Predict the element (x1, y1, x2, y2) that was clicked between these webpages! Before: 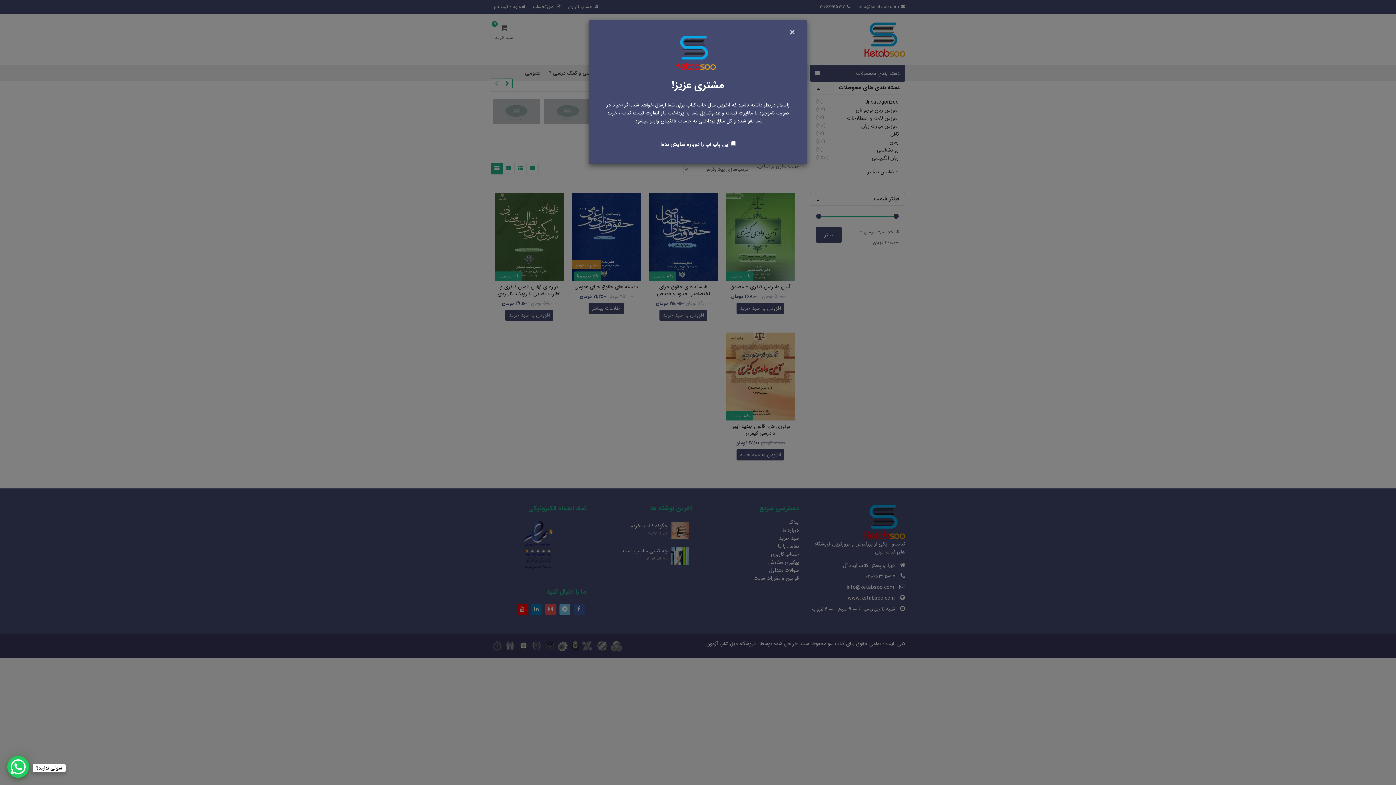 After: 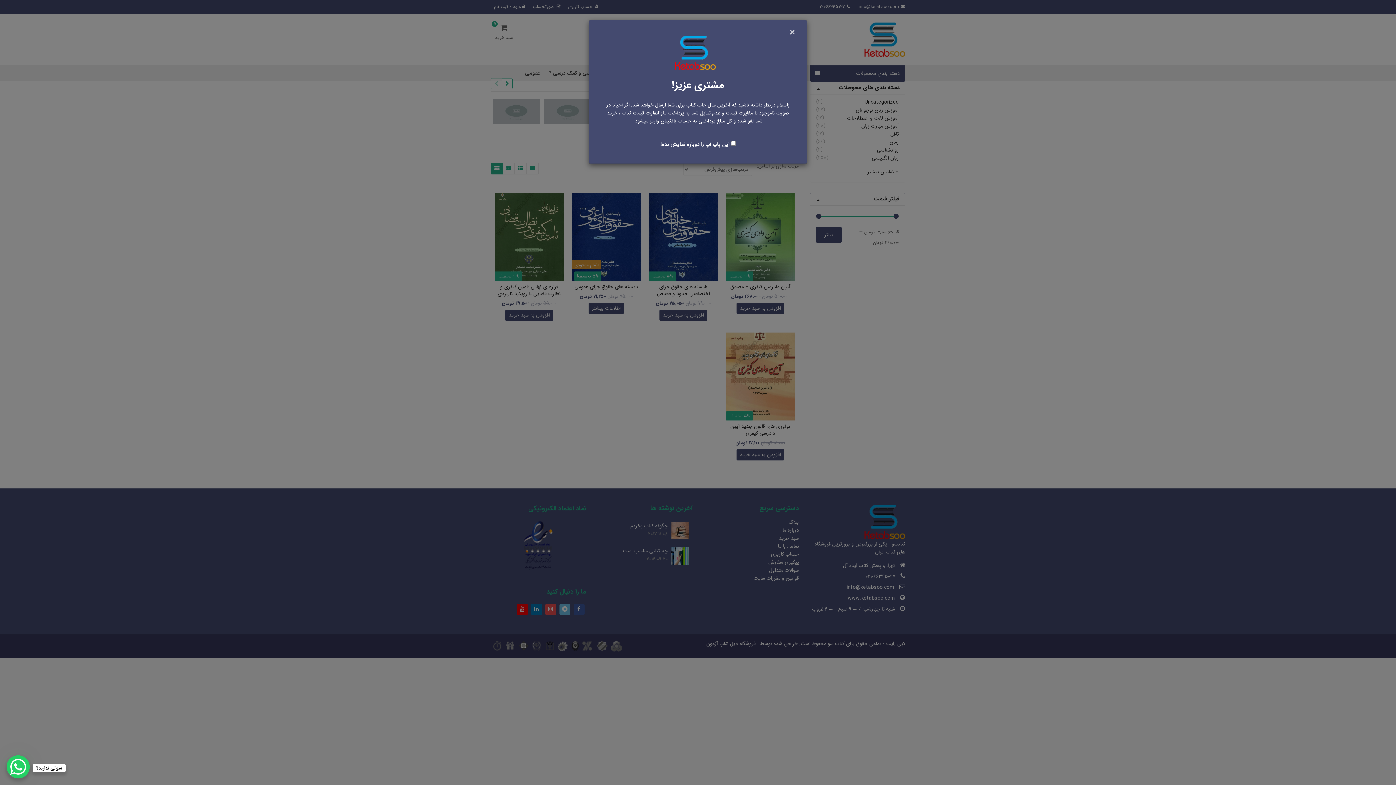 Action: bbox: (7, 756, 29, 778) label: WhatsApp Chat Button